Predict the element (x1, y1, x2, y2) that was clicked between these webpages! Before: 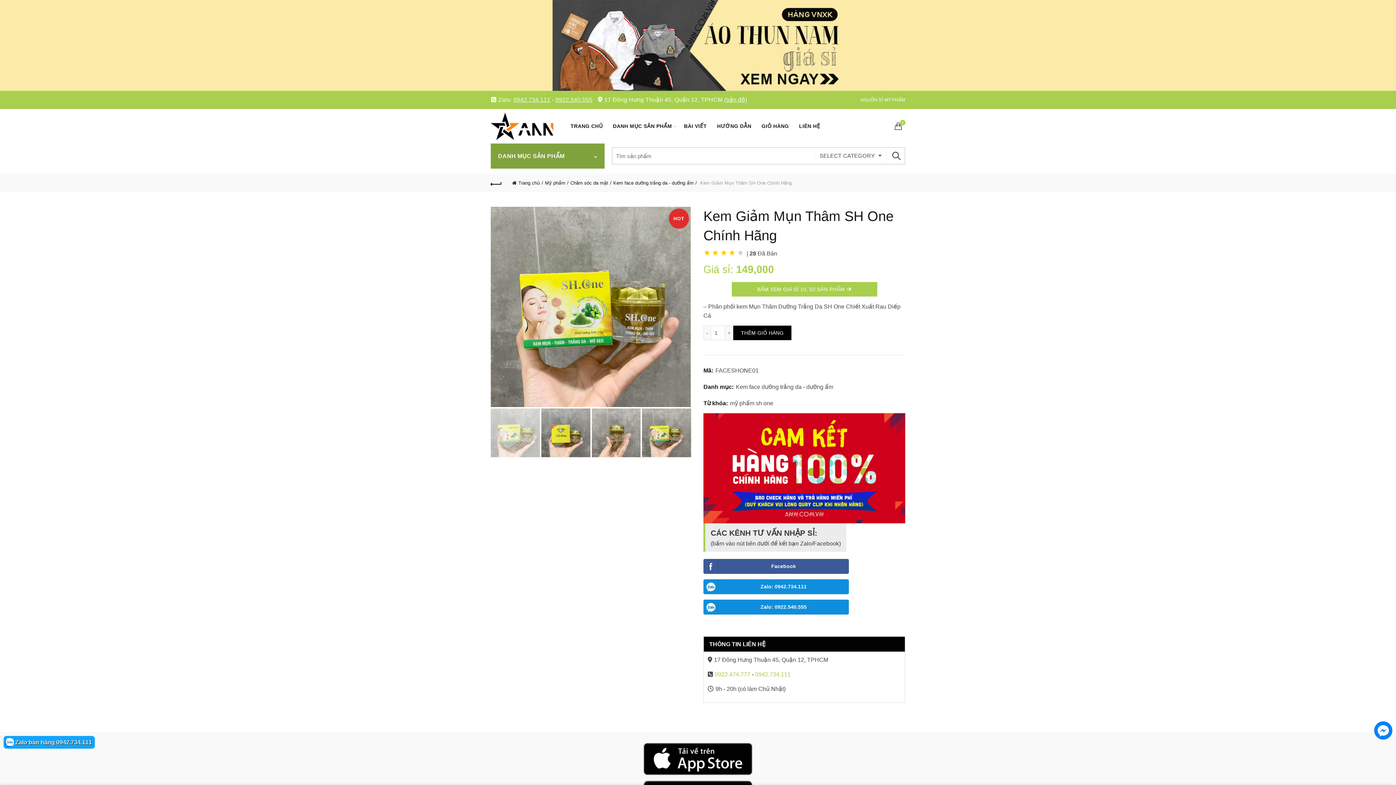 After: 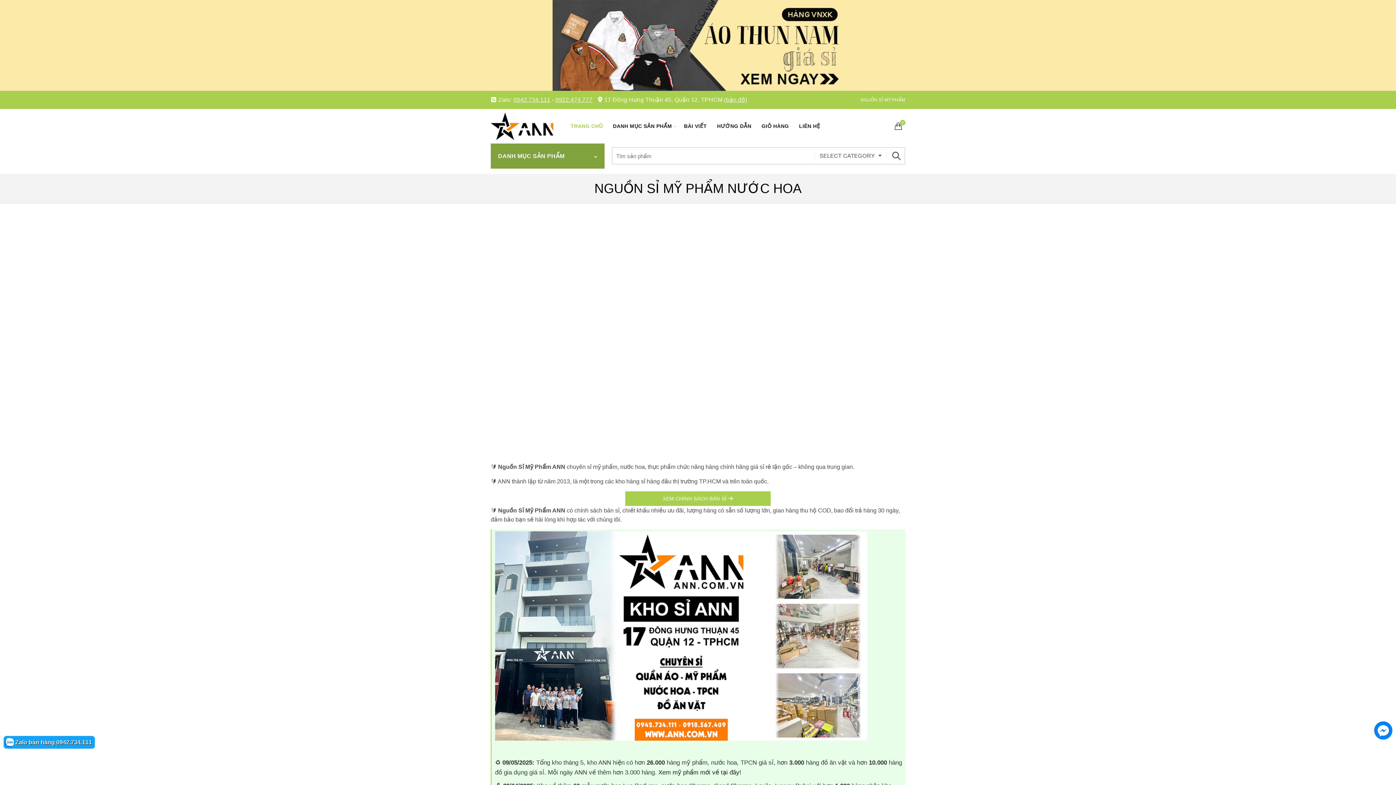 Action: bbox: (512, 180, 543, 185) label: Trang chủ